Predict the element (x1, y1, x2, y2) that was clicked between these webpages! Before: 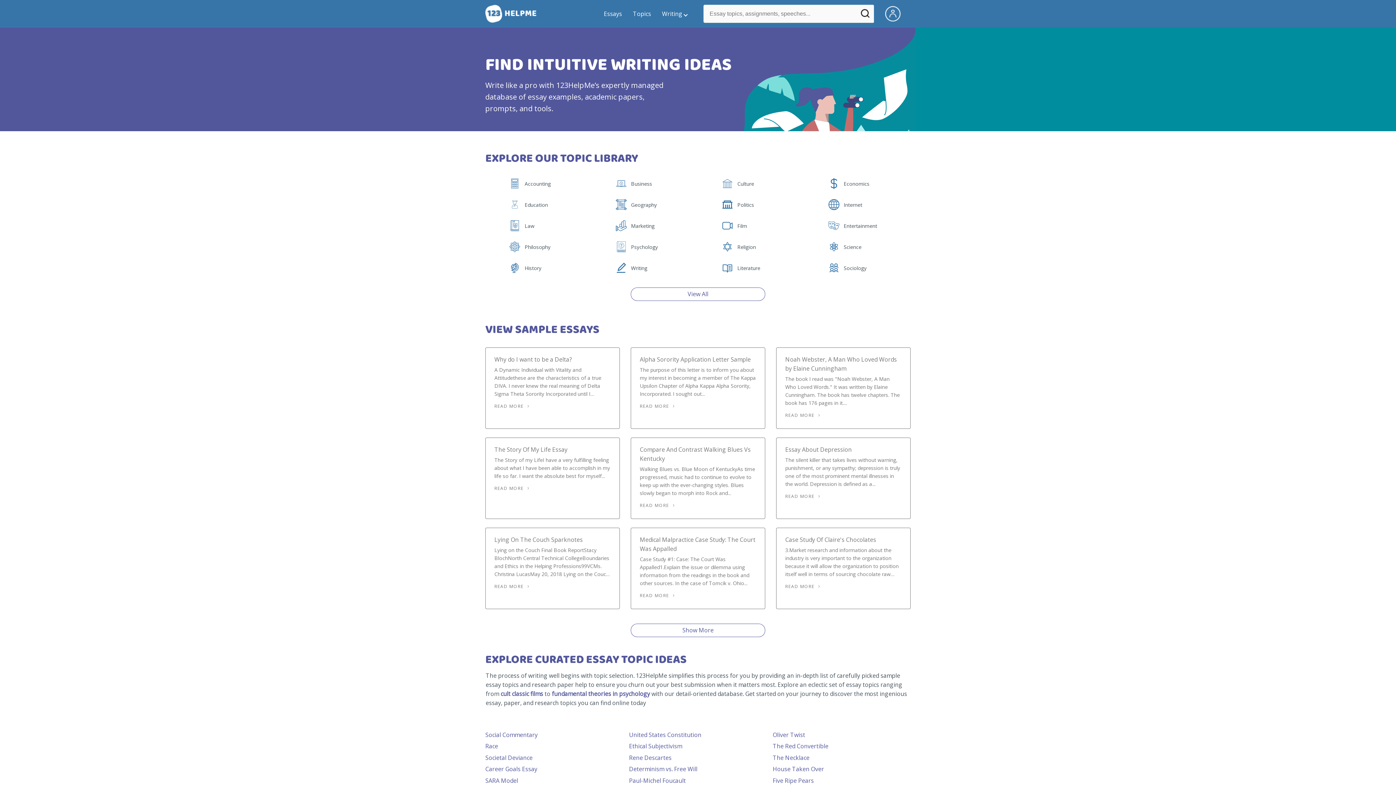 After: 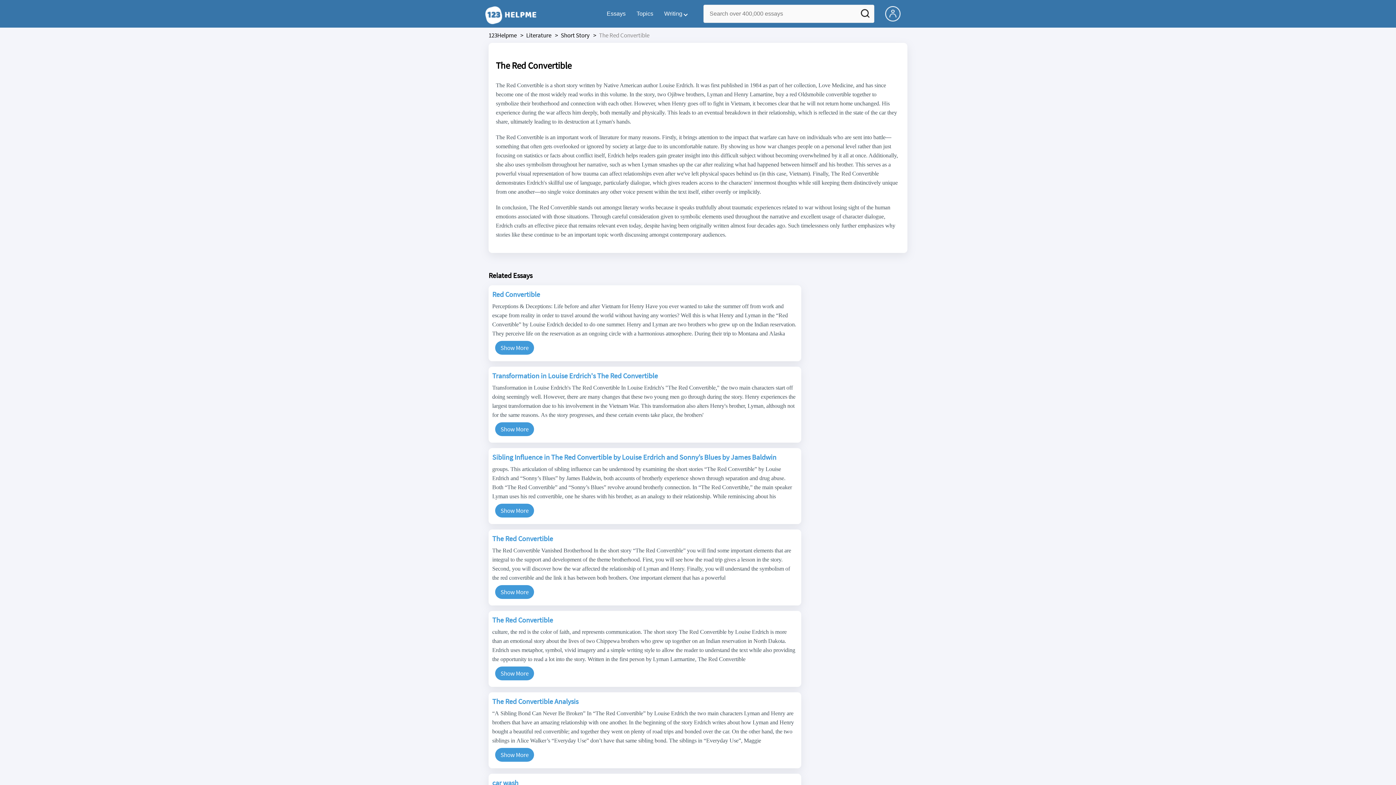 Action: label: The Red Convertible bbox: (772, 747, 830, 753)